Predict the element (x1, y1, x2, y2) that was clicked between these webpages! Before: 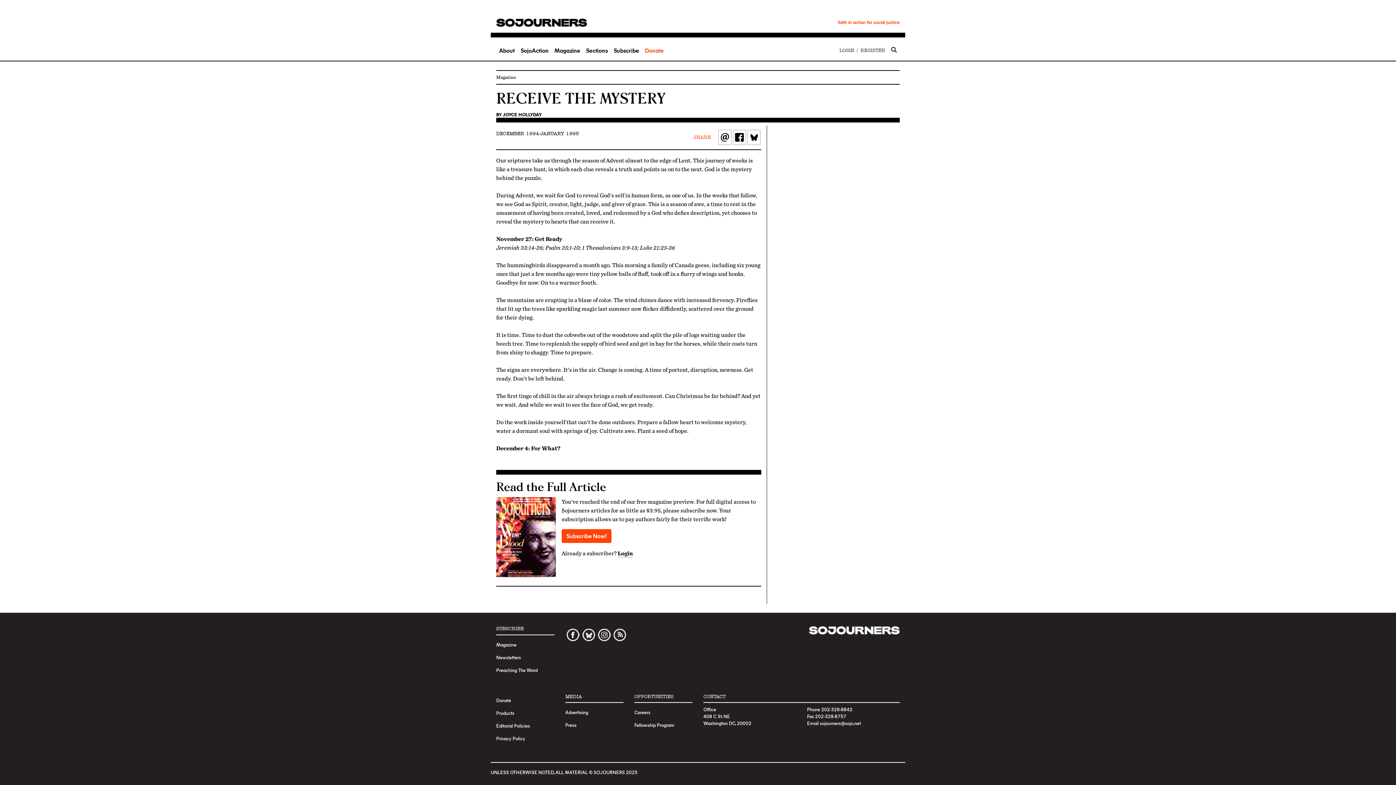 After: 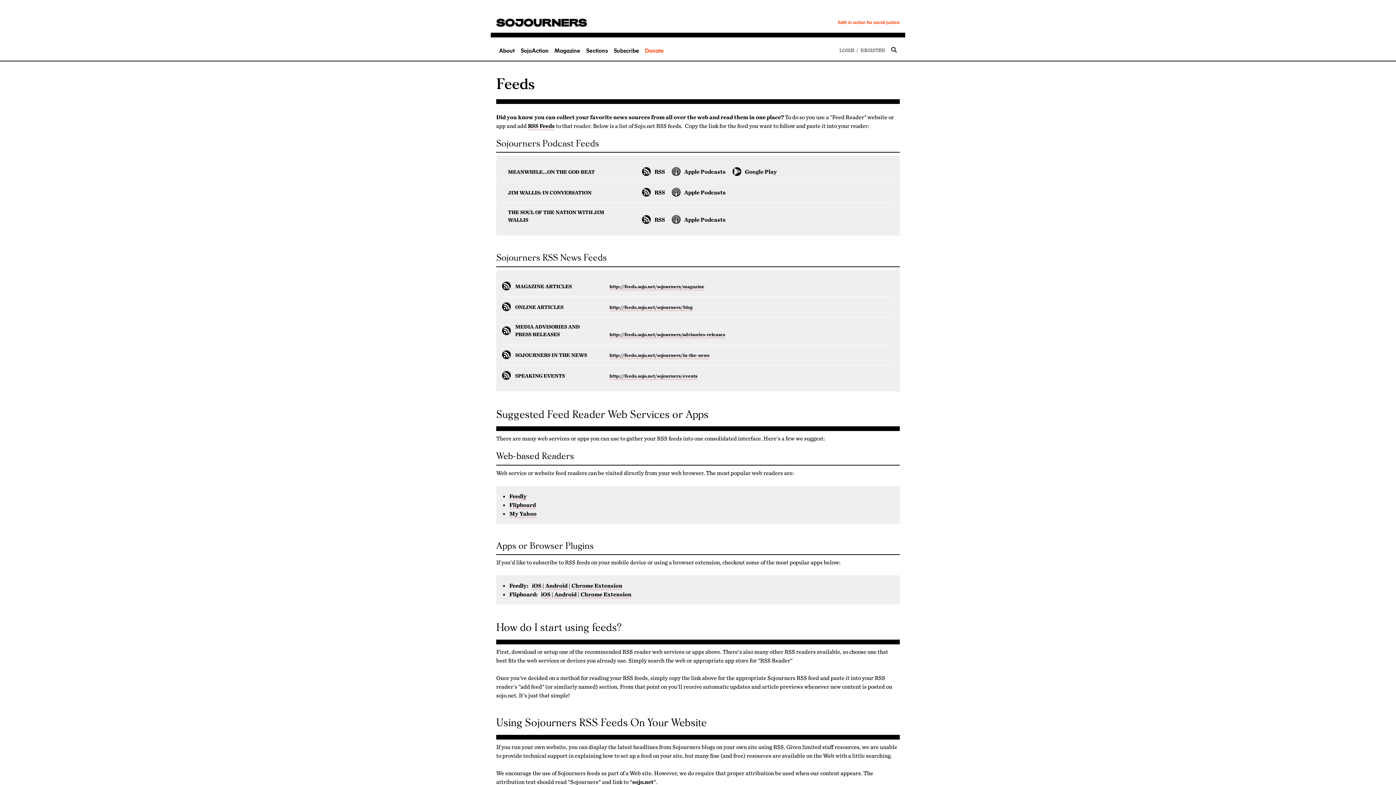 Action: bbox: (612, 626, 628, 644)